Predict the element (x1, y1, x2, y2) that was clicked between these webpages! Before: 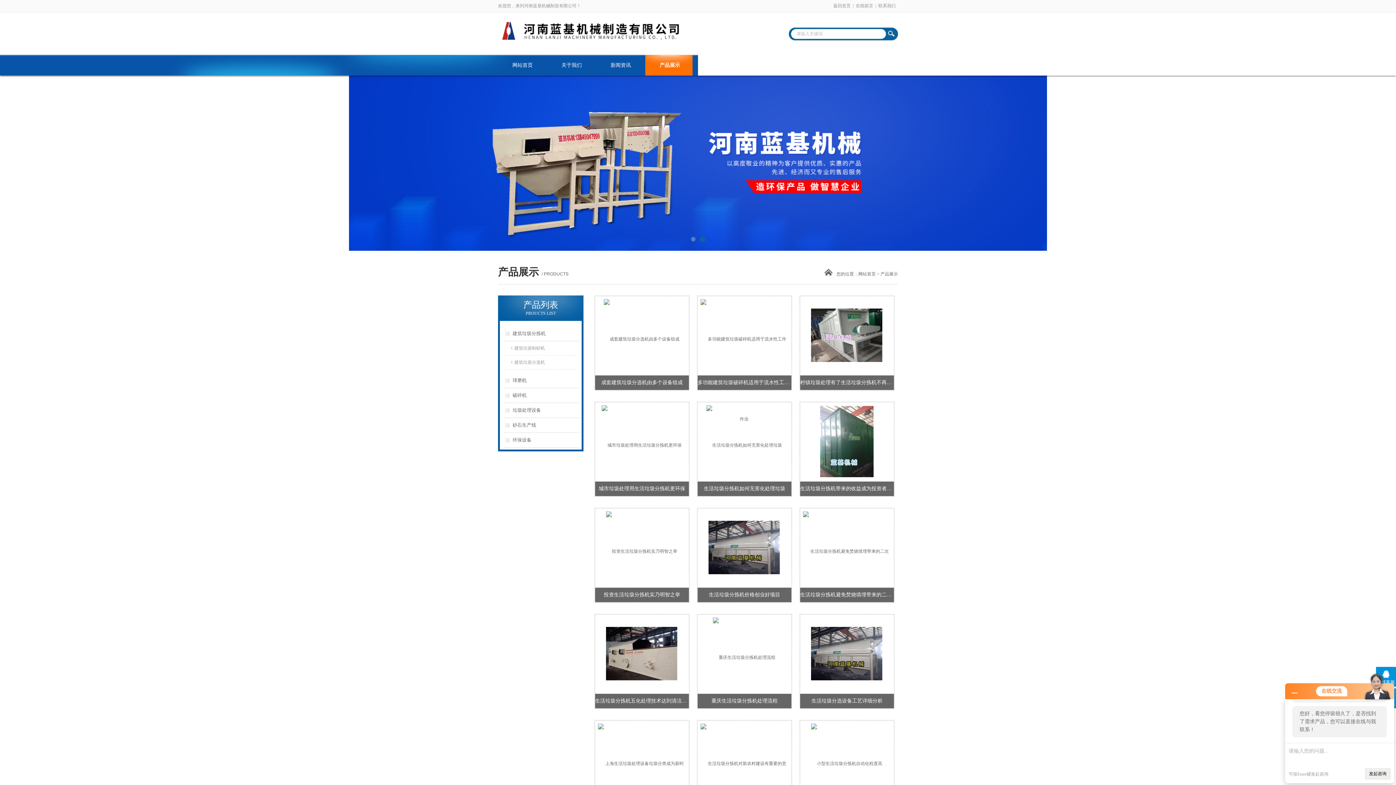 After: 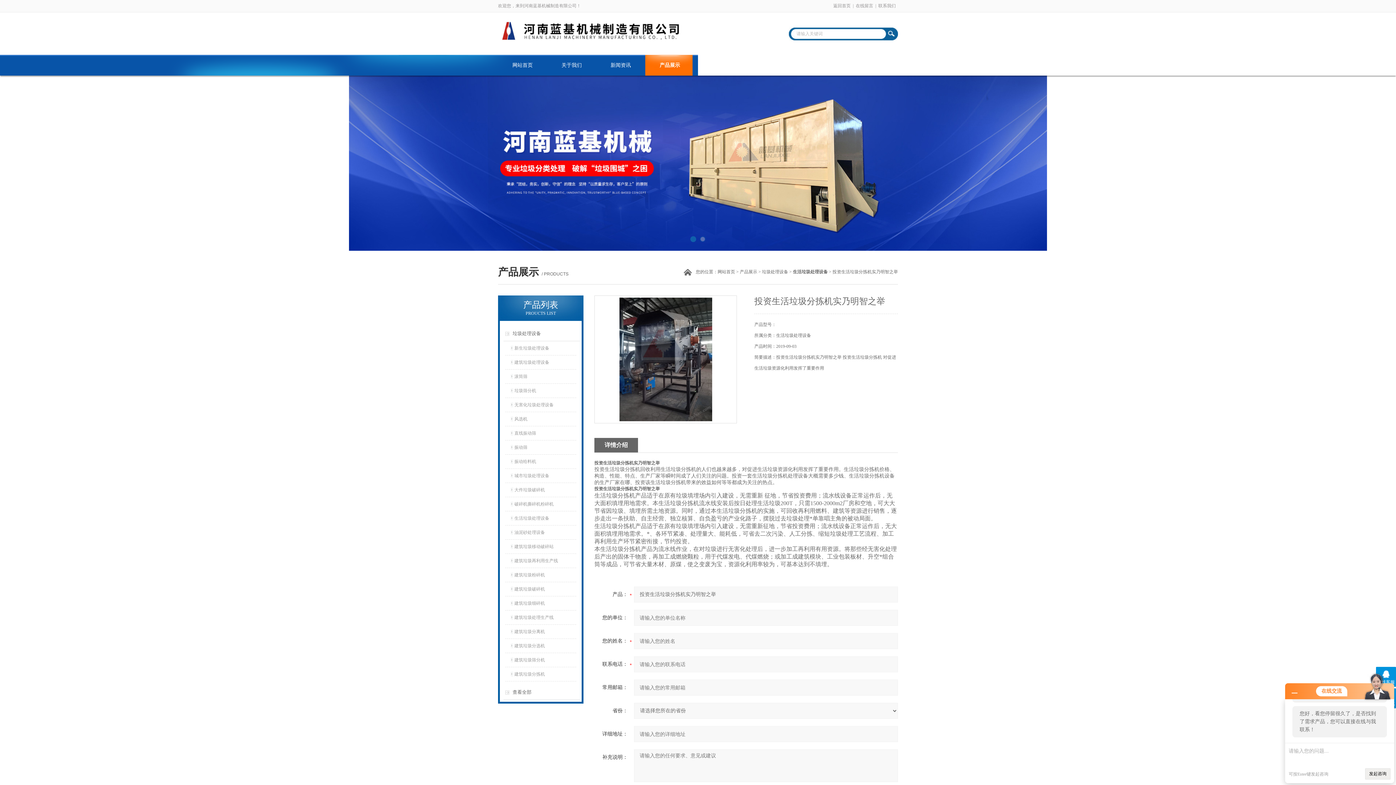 Action: bbox: (595, 588, 689, 602) label: 投资生活垃圾分拣机实乃明智之举